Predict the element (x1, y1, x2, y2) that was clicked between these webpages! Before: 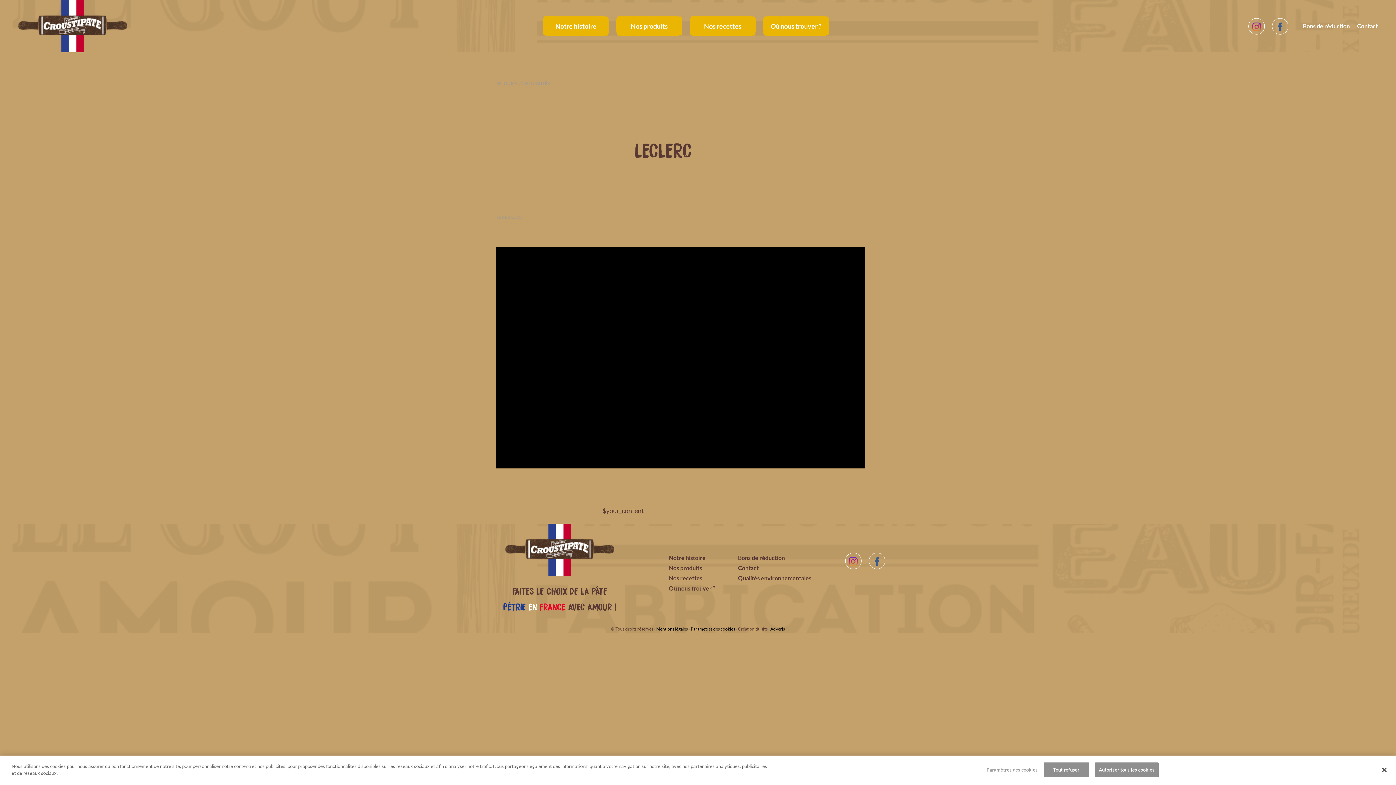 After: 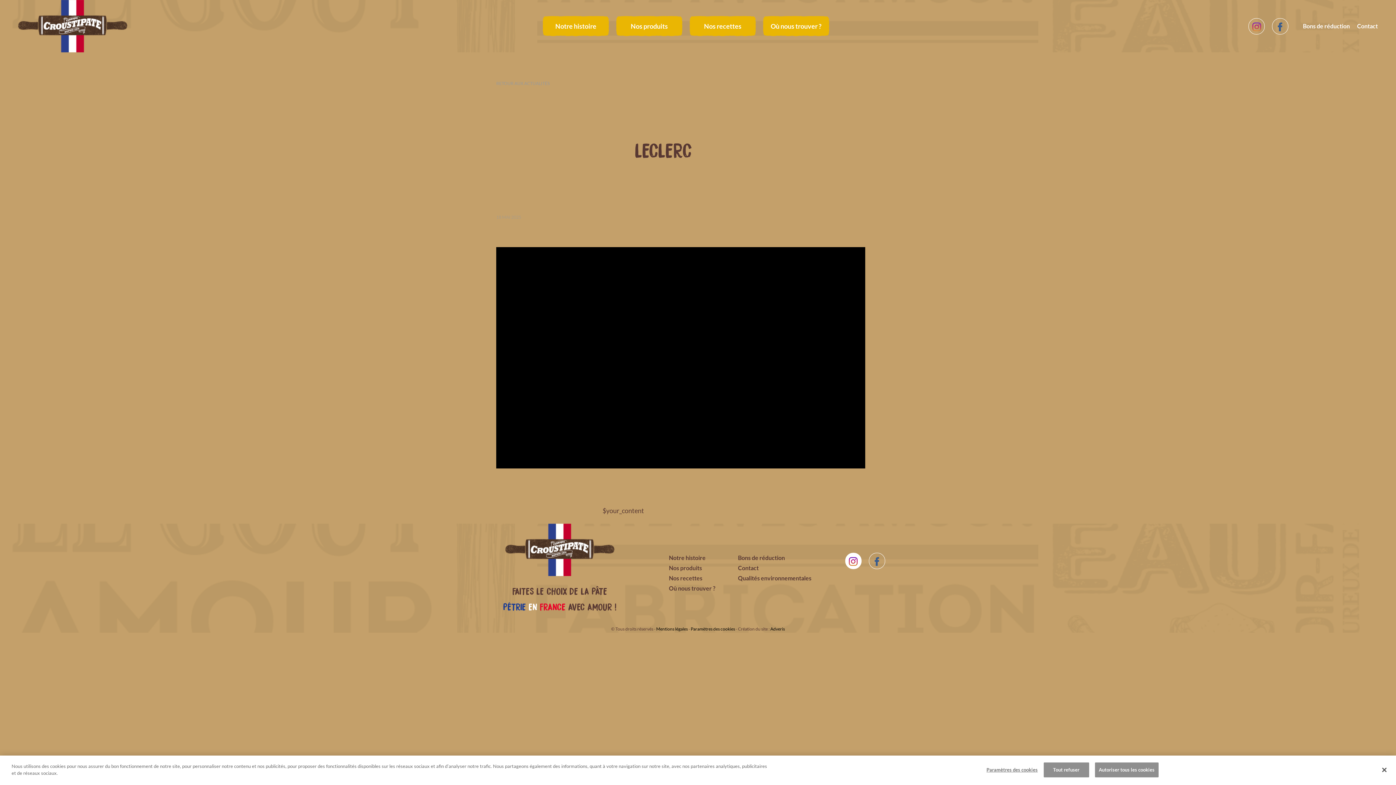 Action: bbox: (845, 553, 861, 569)